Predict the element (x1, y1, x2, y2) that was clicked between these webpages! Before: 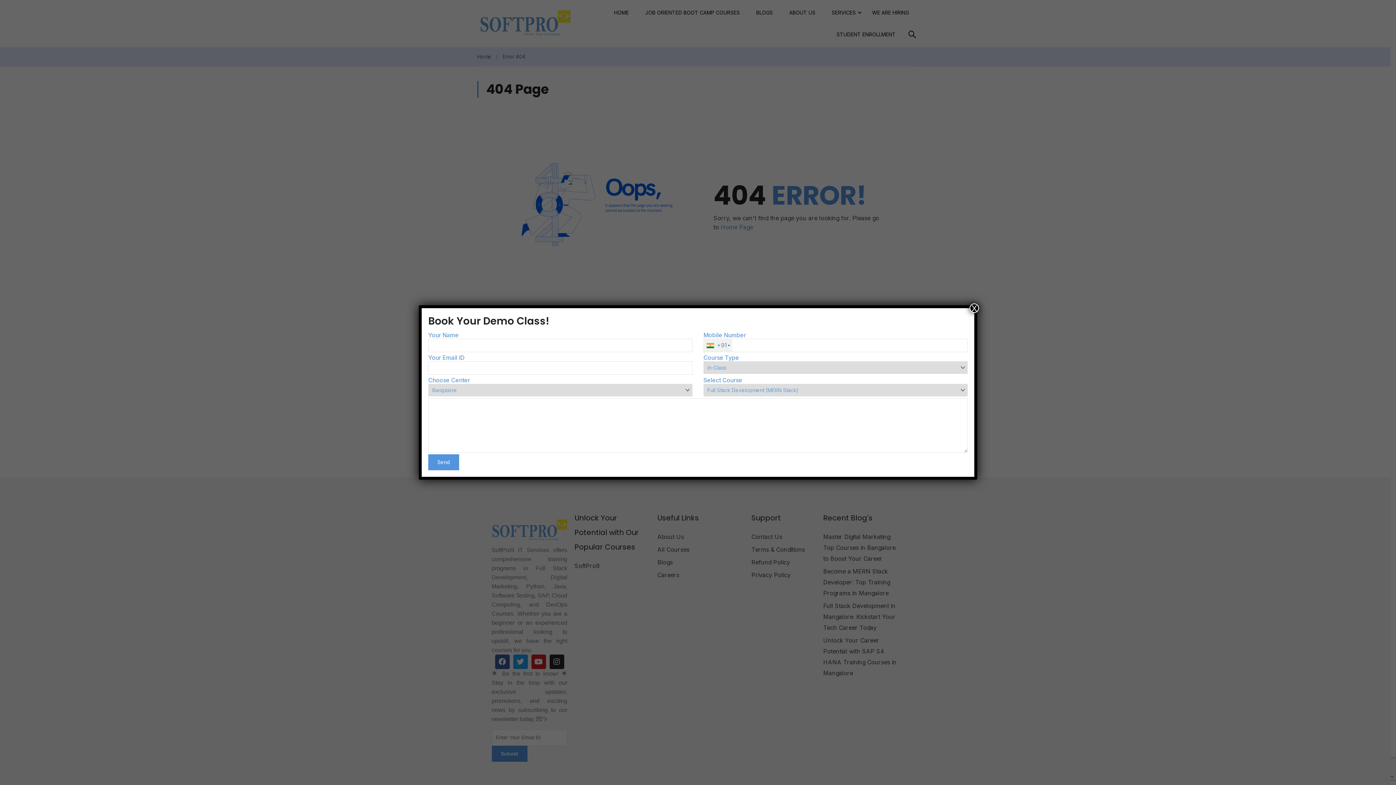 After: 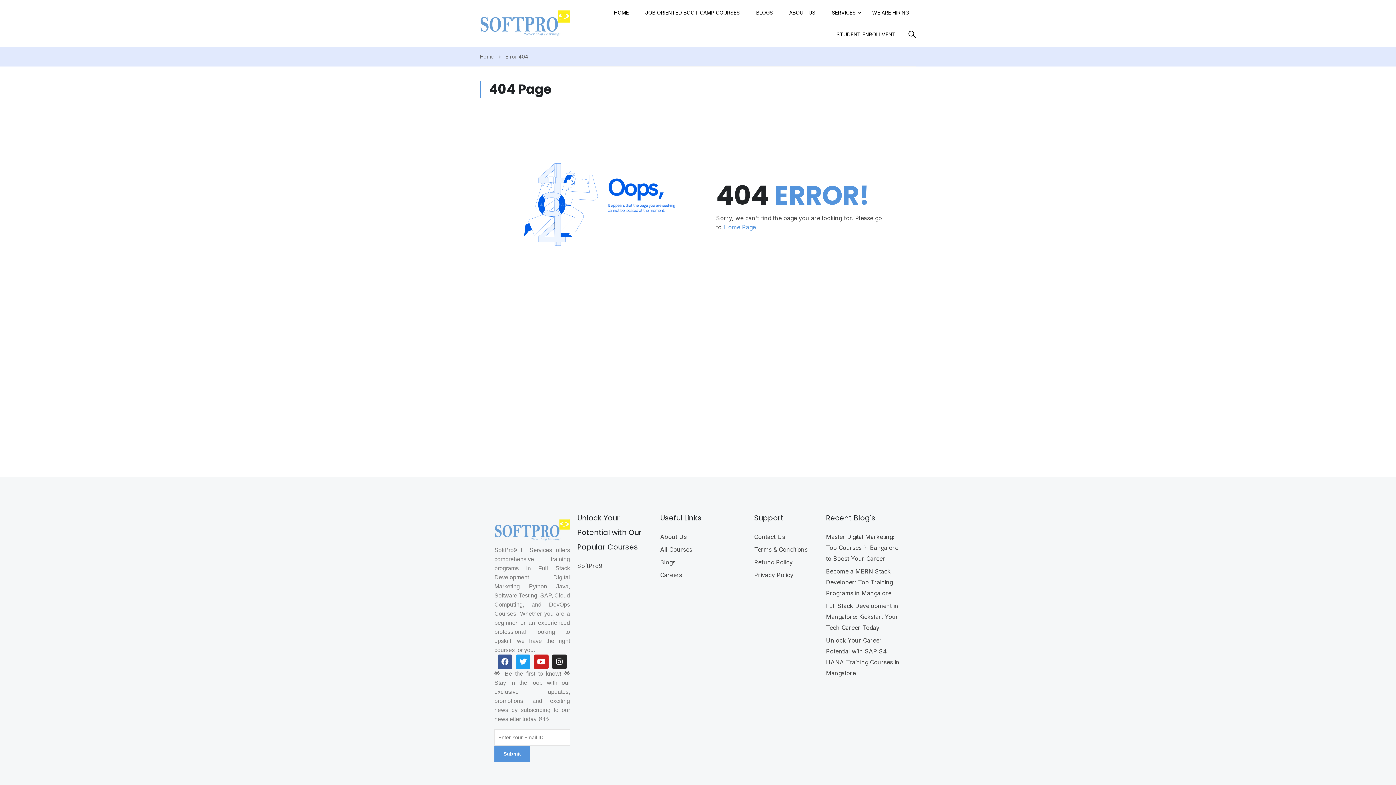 Action: label: Close bbox: (969, 303, 979, 313)